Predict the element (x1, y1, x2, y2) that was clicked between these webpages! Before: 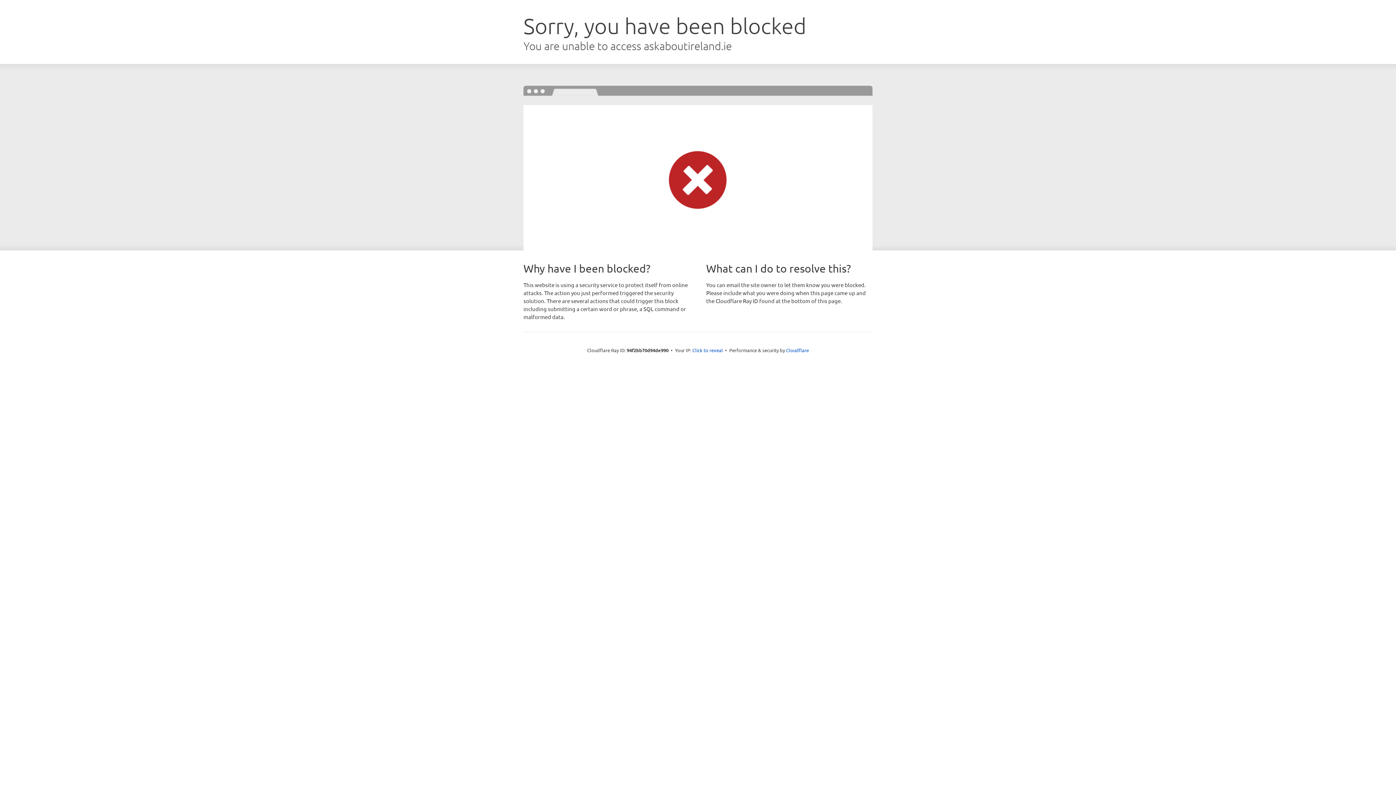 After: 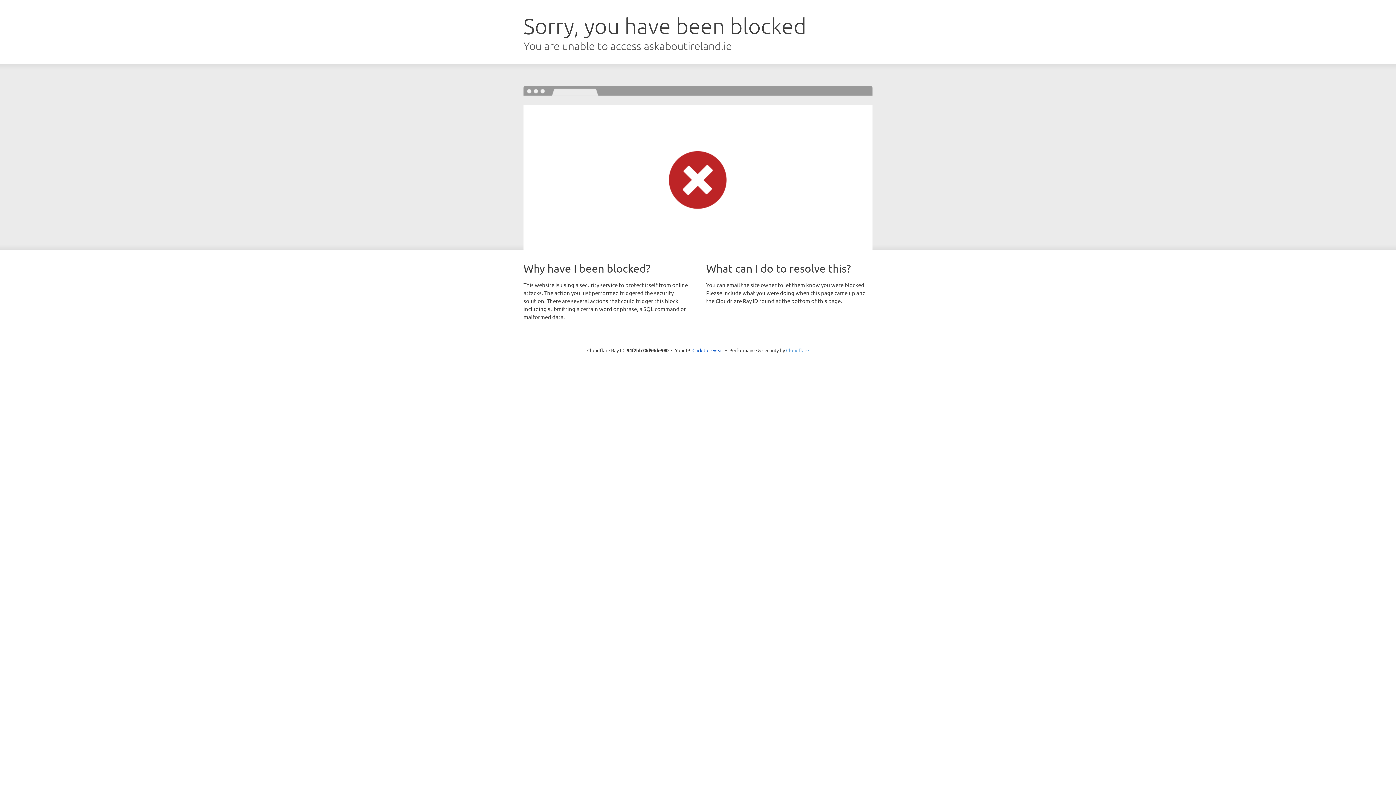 Action: label: Cloudflare bbox: (786, 347, 809, 353)